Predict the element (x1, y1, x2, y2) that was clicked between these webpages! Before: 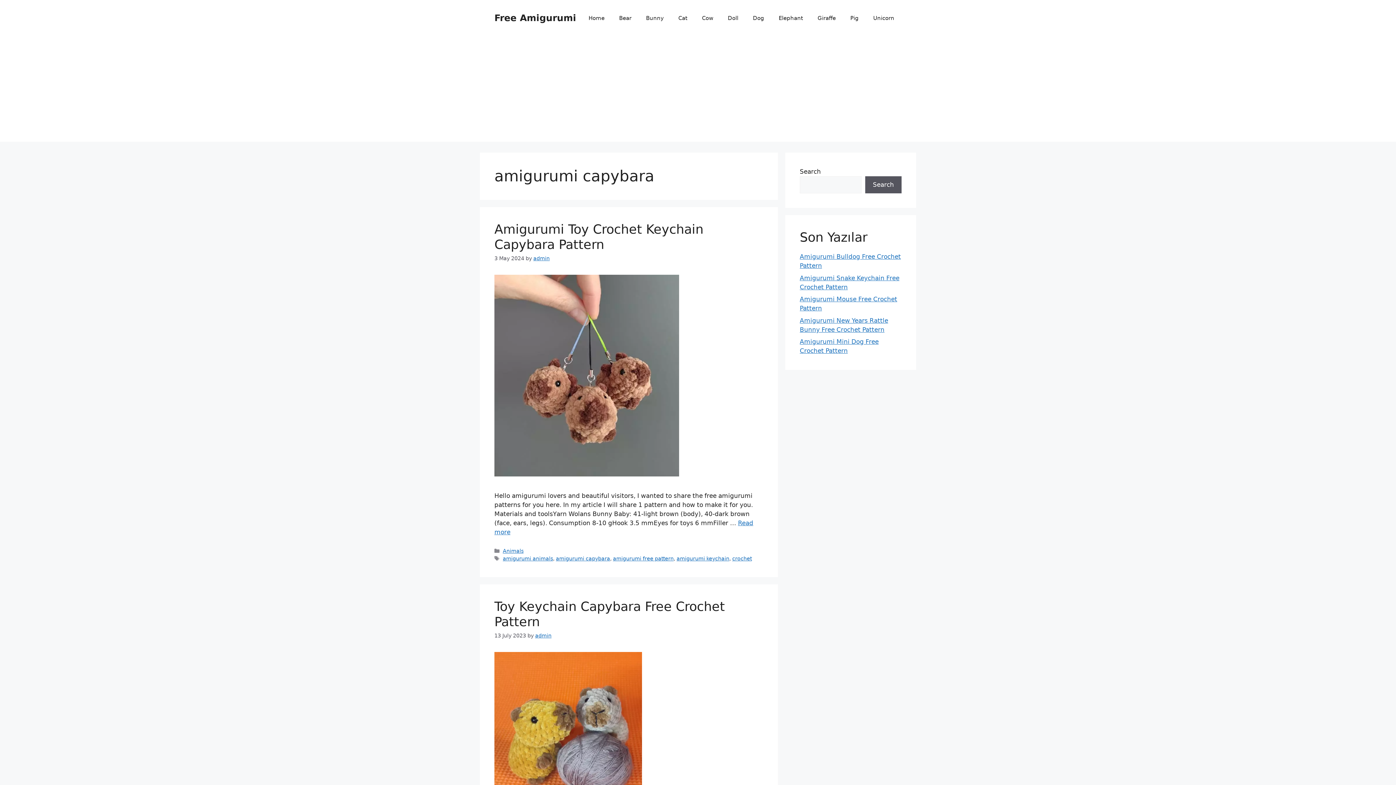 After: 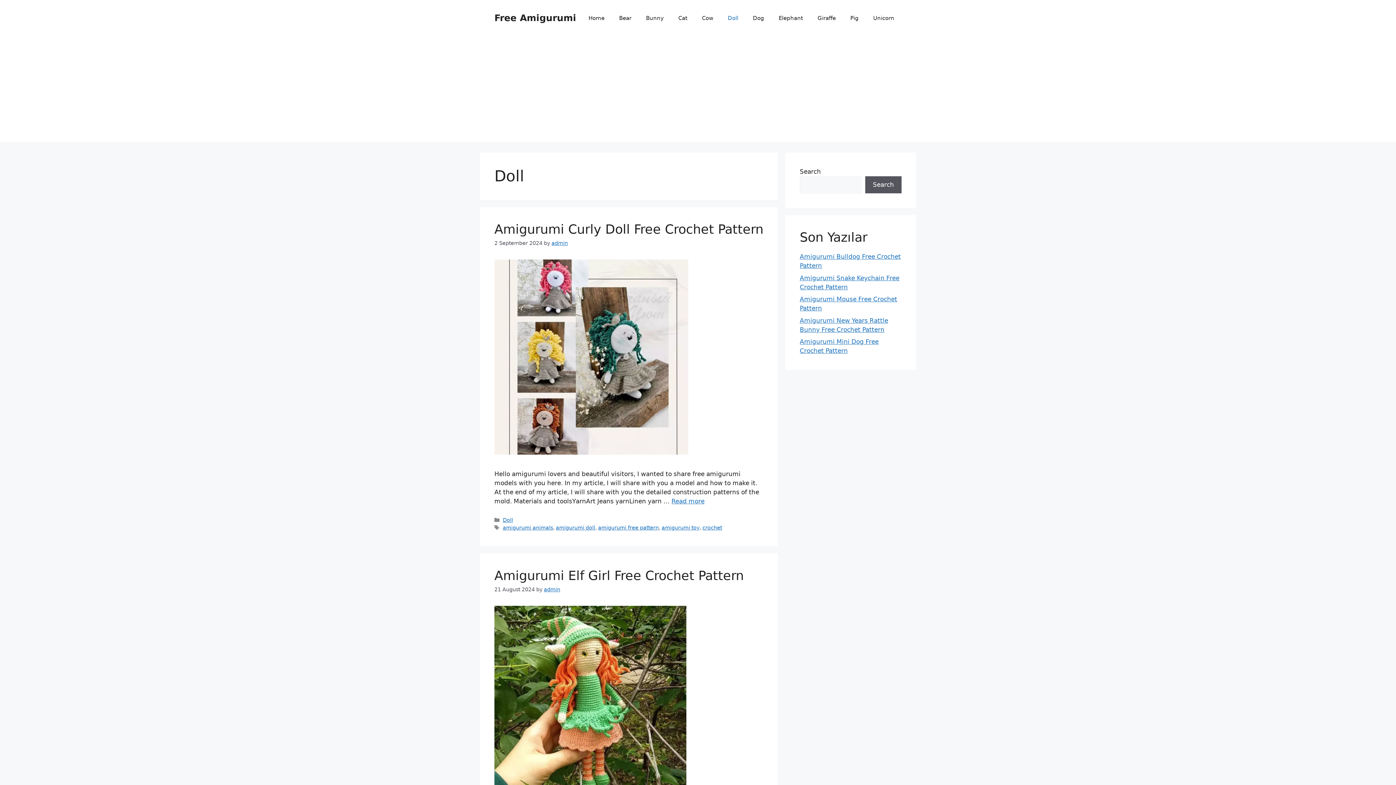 Action: bbox: (720, 7, 745, 29) label: Doll